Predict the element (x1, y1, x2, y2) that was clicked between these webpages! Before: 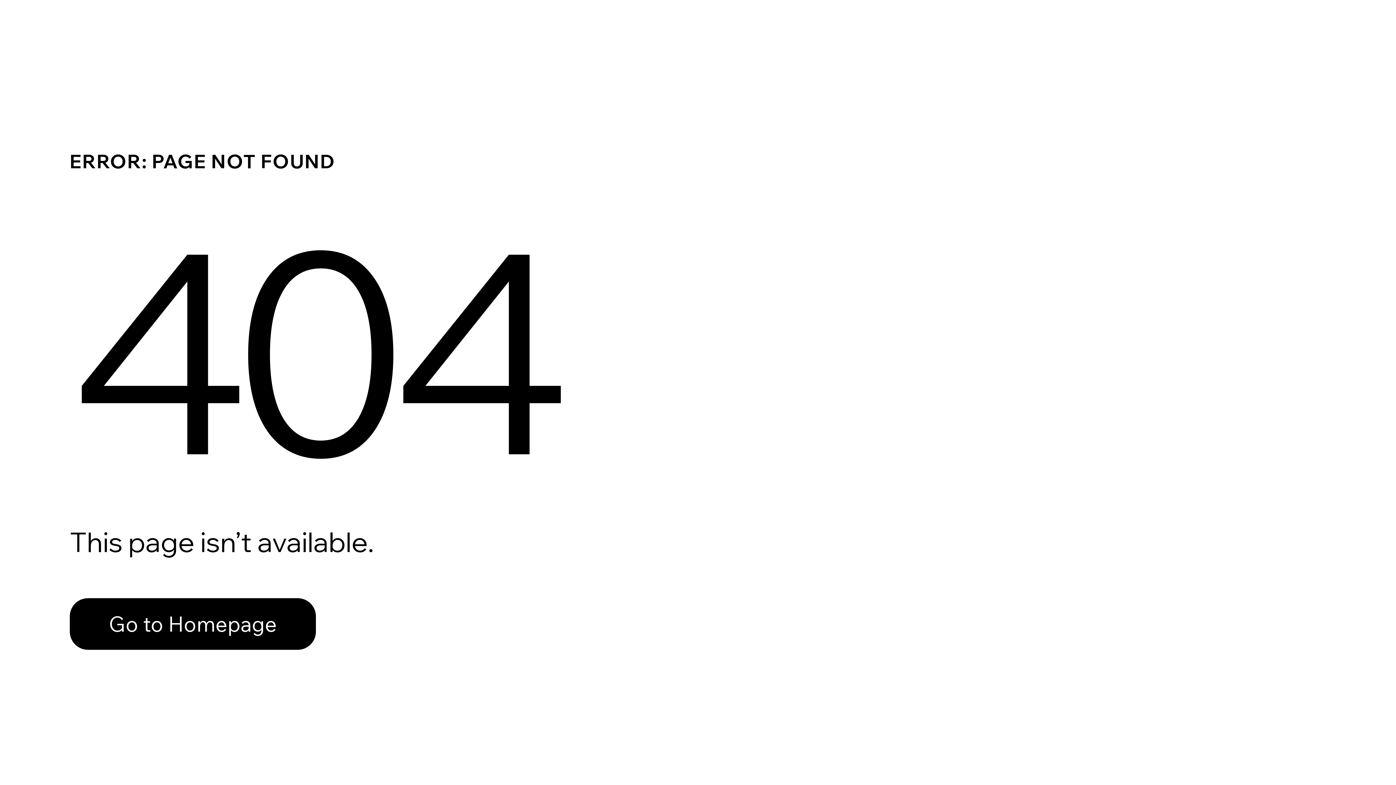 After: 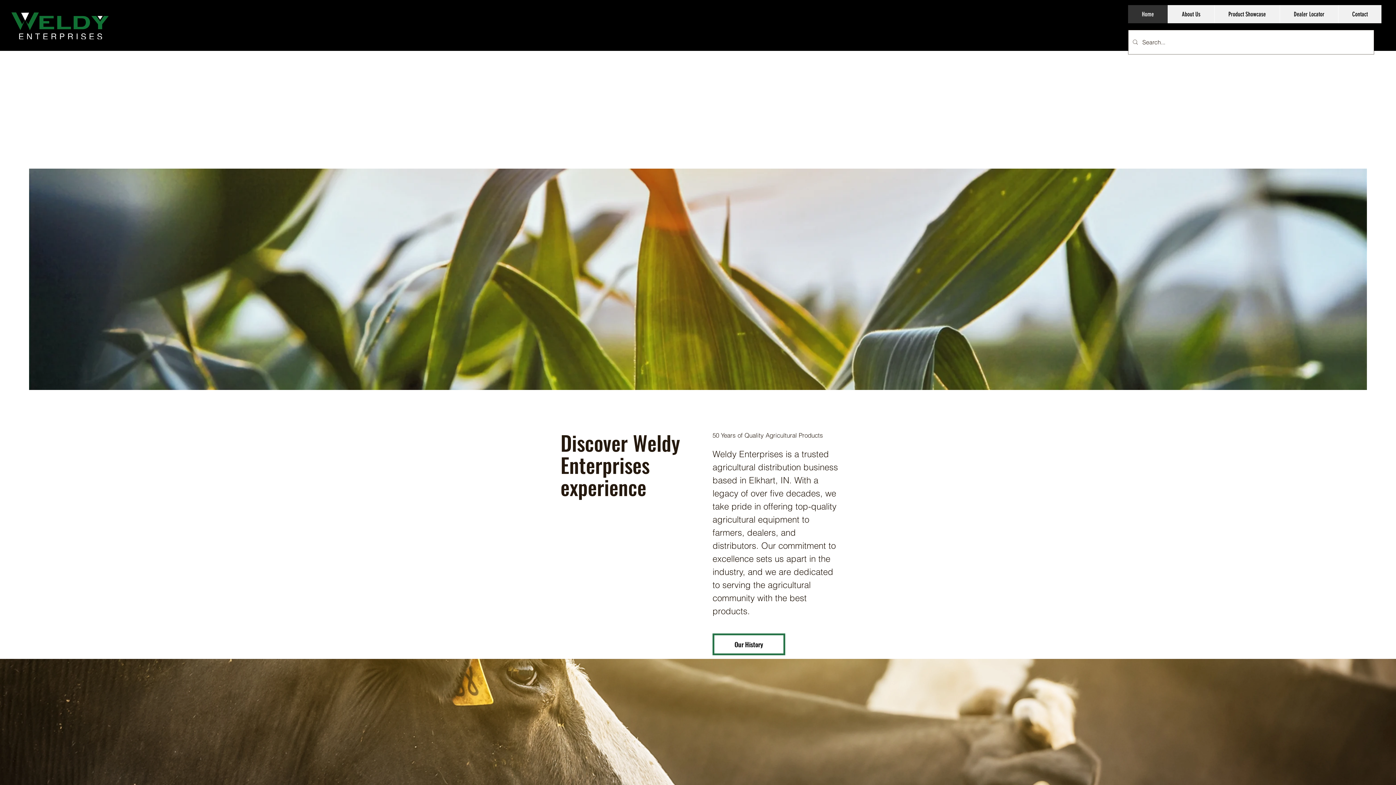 Action: label: Go to Homepage bbox: (69, 598, 316, 650)